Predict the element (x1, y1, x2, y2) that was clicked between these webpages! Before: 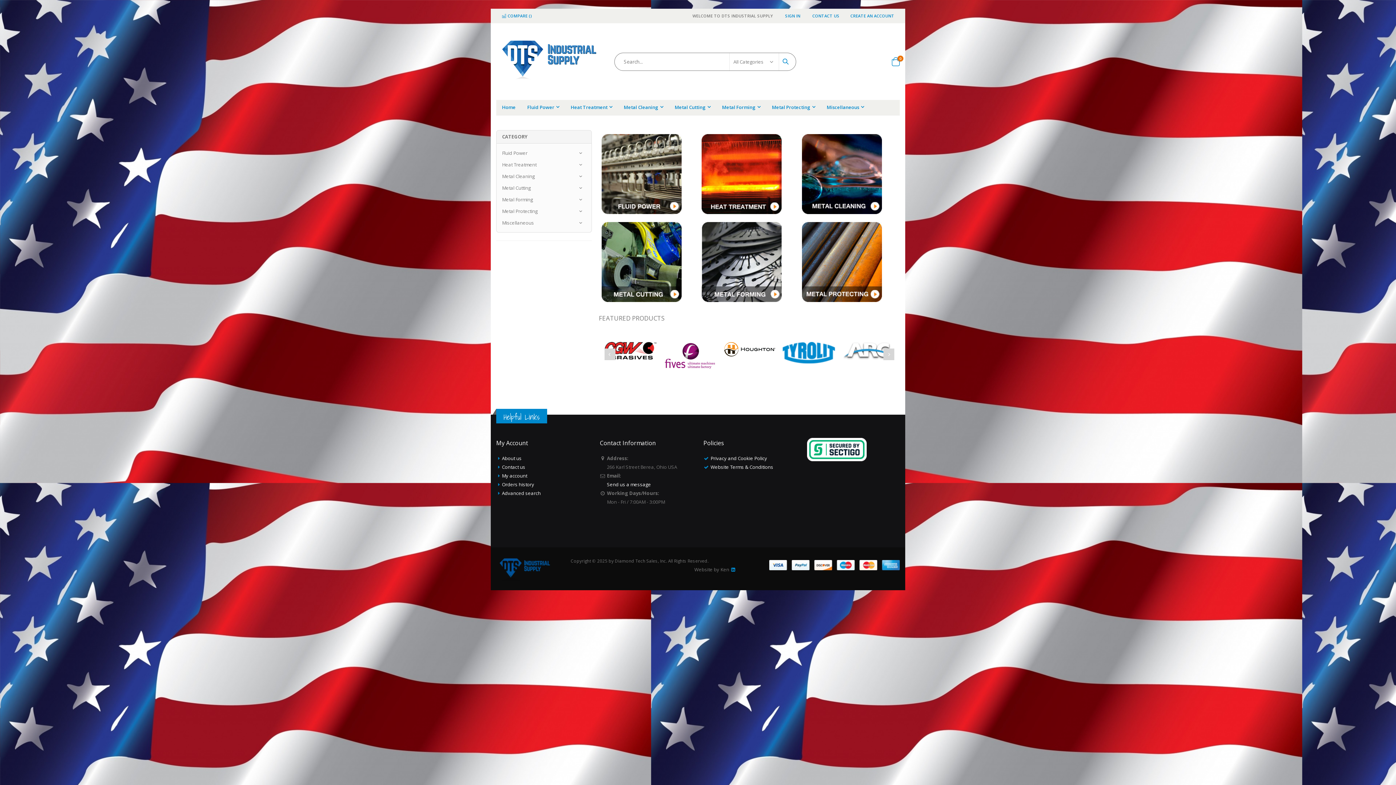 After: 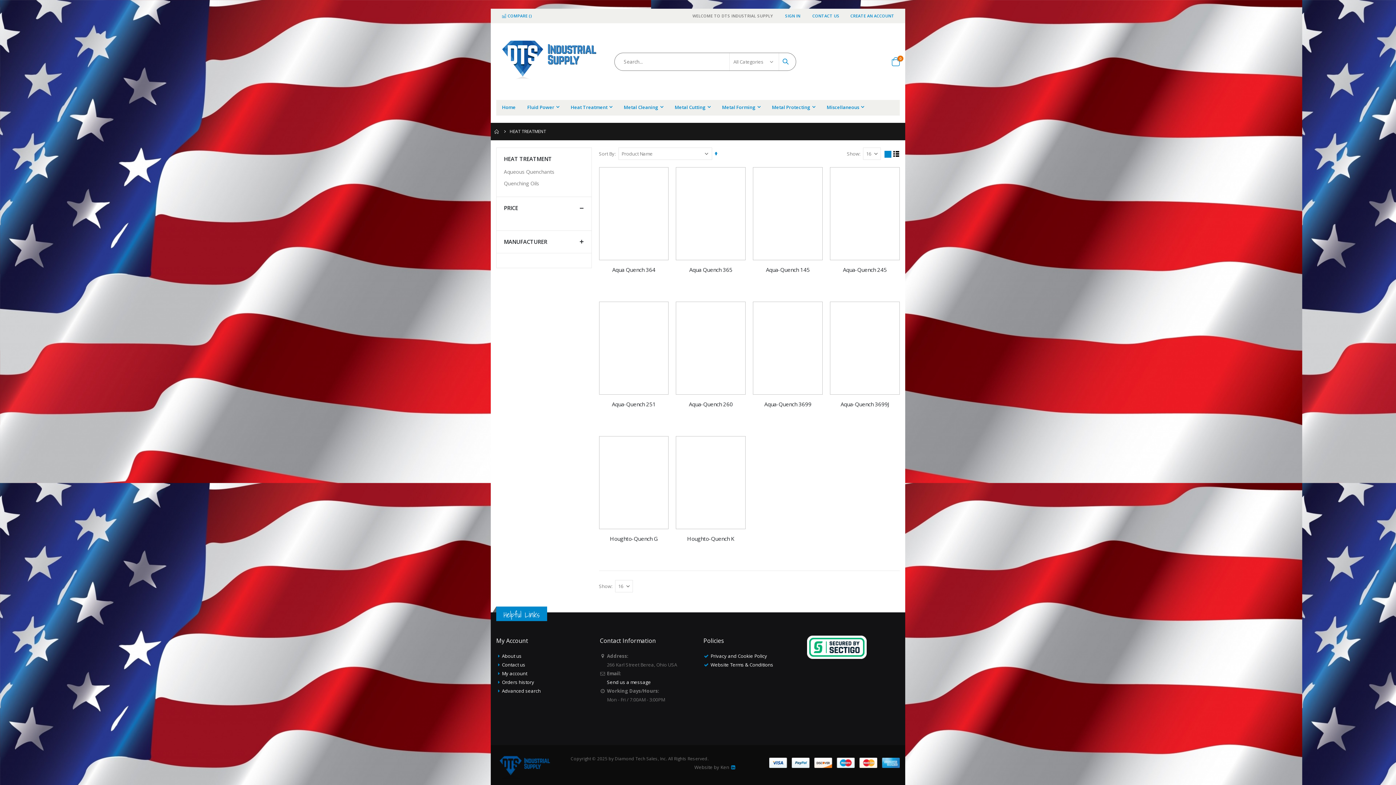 Action: label: Heat Treatment bbox: (502, 159, 586, 170)